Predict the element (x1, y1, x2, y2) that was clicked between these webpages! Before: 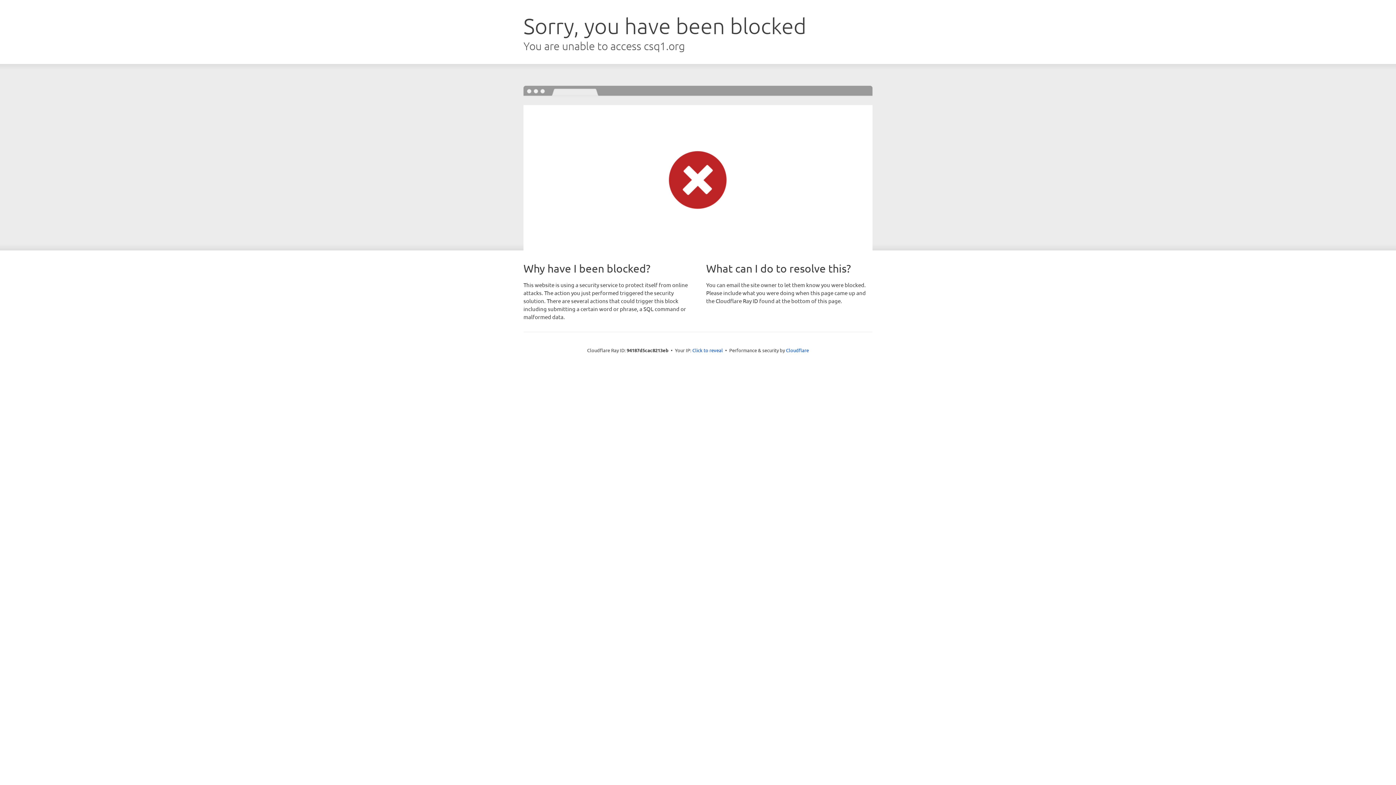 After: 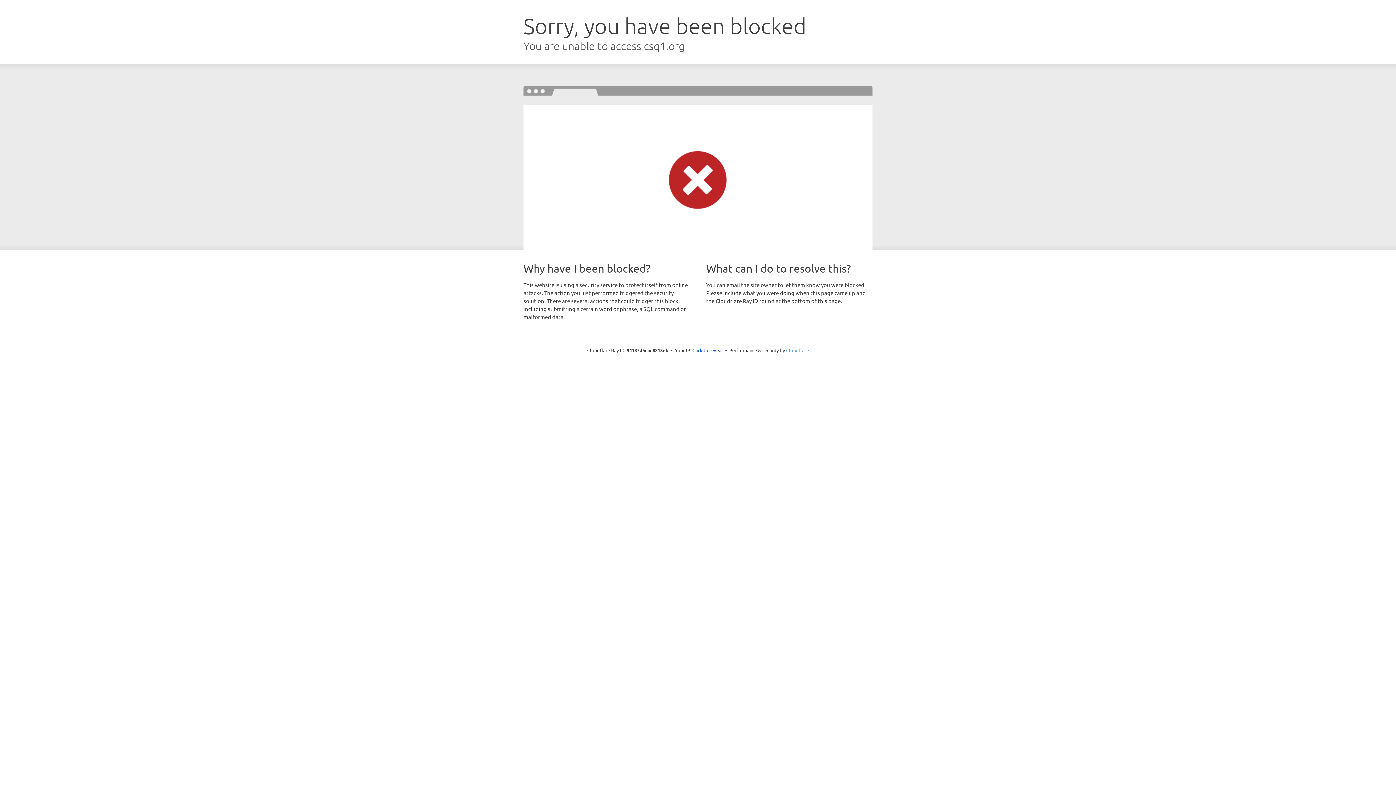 Action: label: Cloudflare bbox: (786, 347, 809, 353)